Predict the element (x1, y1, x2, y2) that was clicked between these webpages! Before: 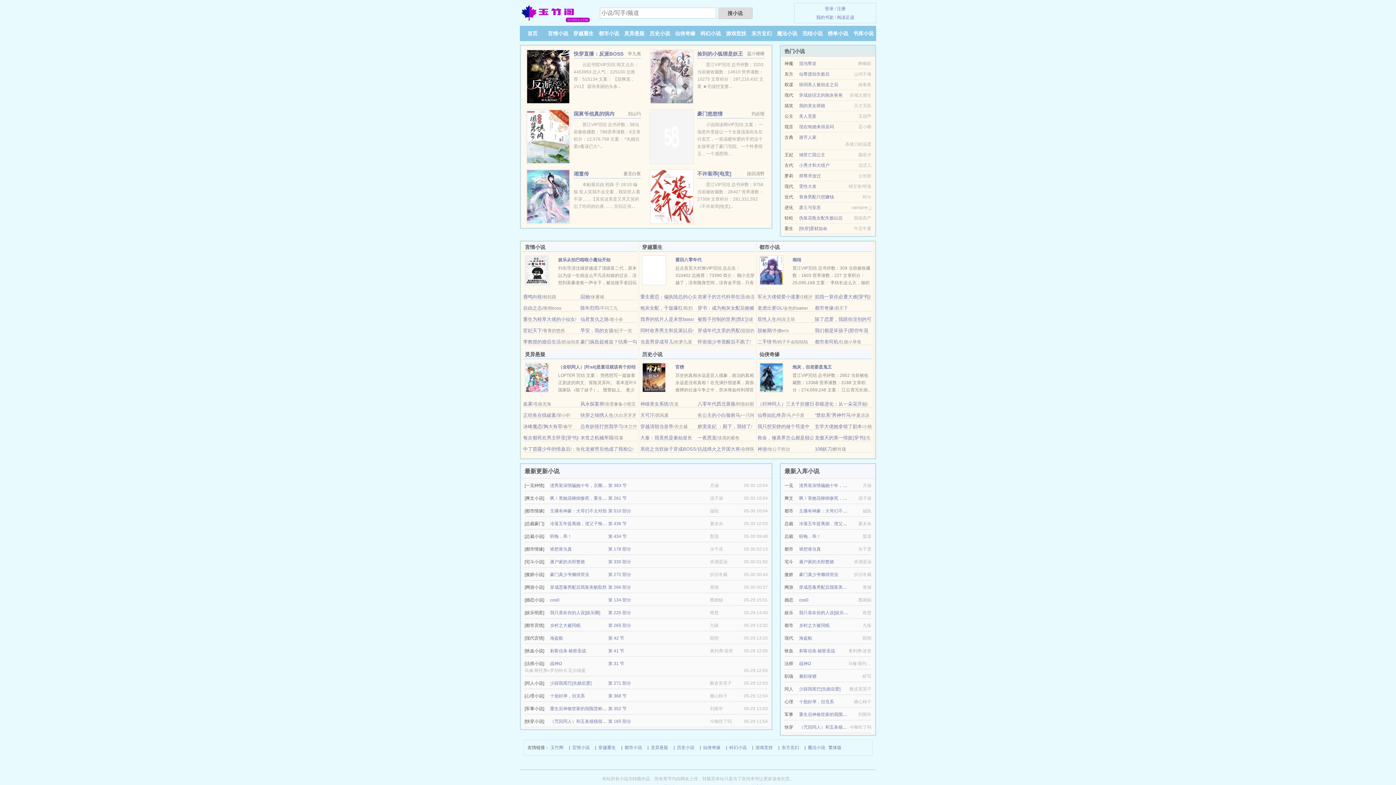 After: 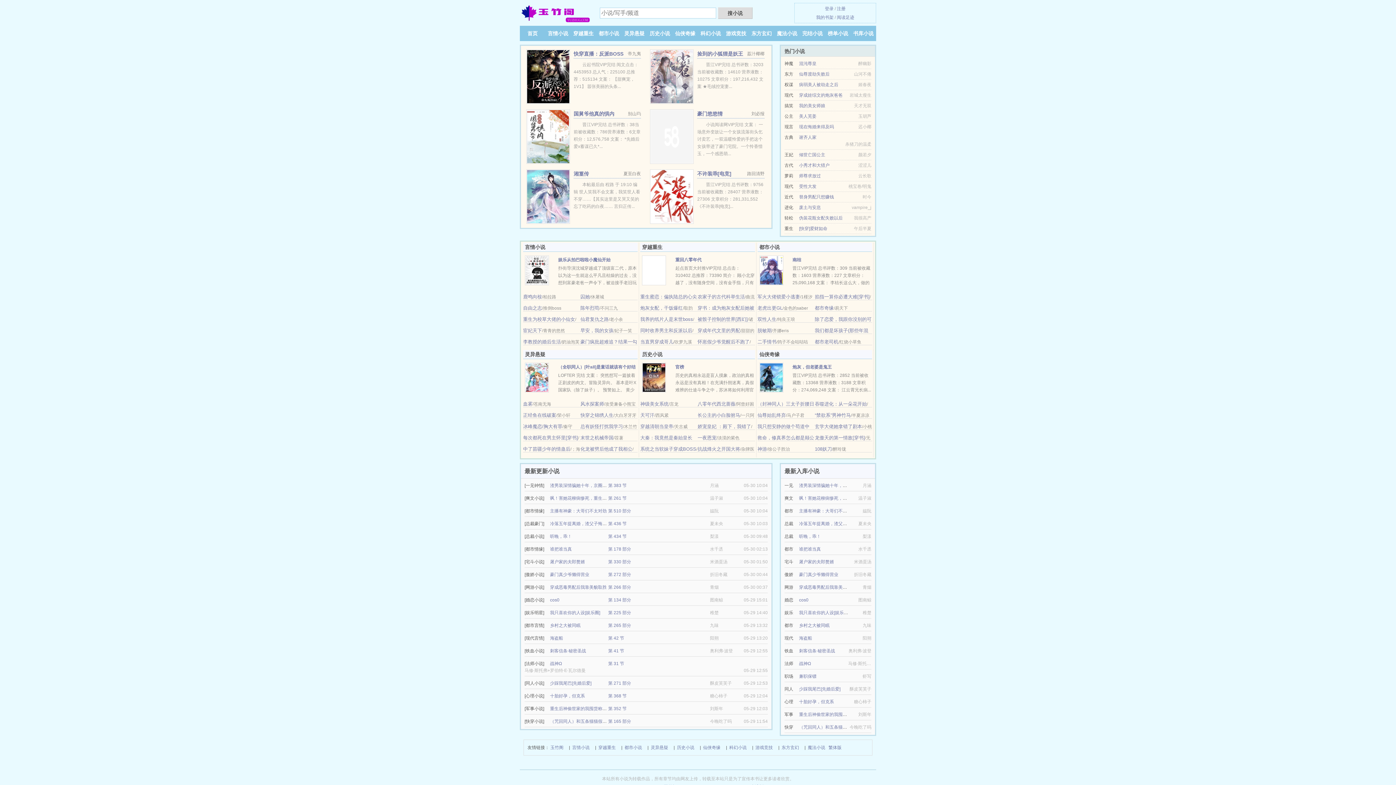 Action: label: 都市小说 bbox: (598, 30, 619, 36)